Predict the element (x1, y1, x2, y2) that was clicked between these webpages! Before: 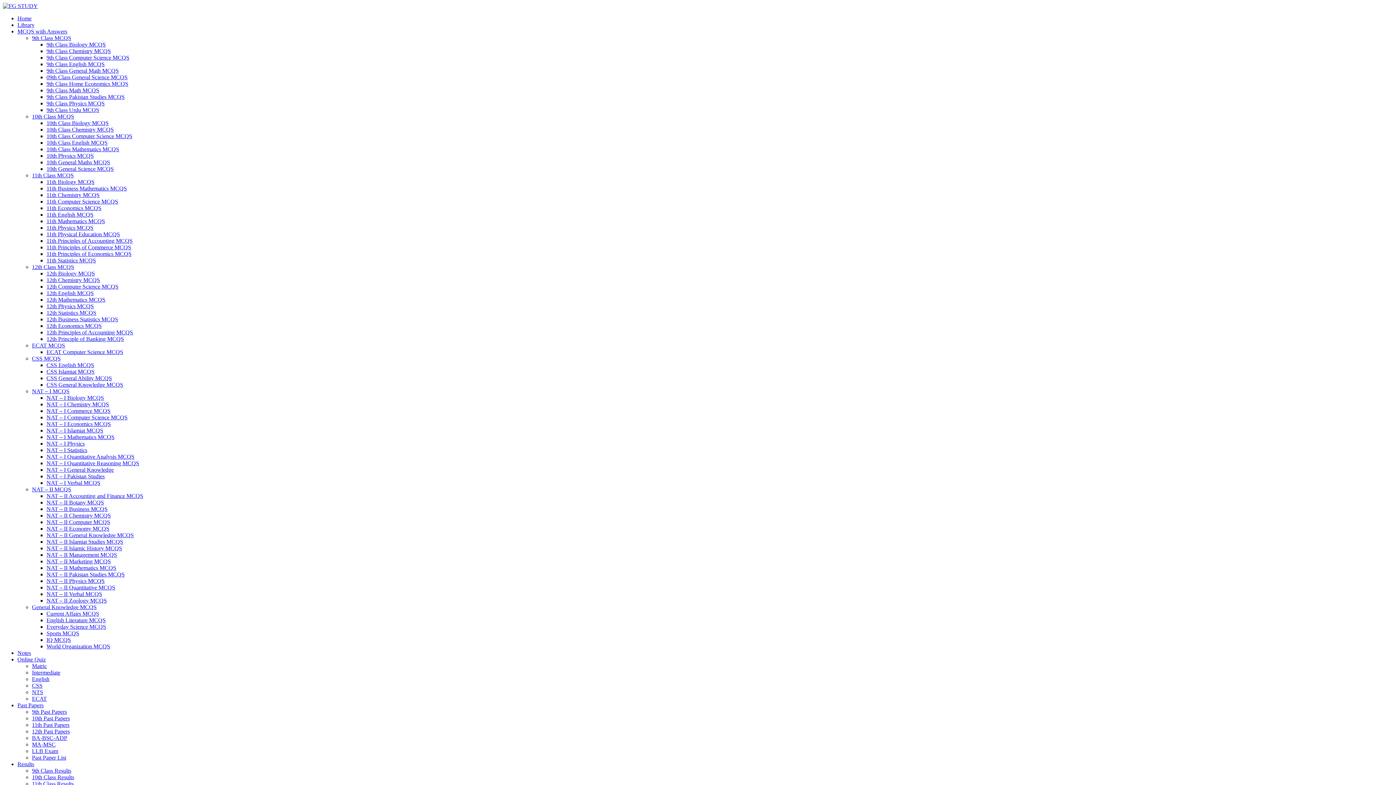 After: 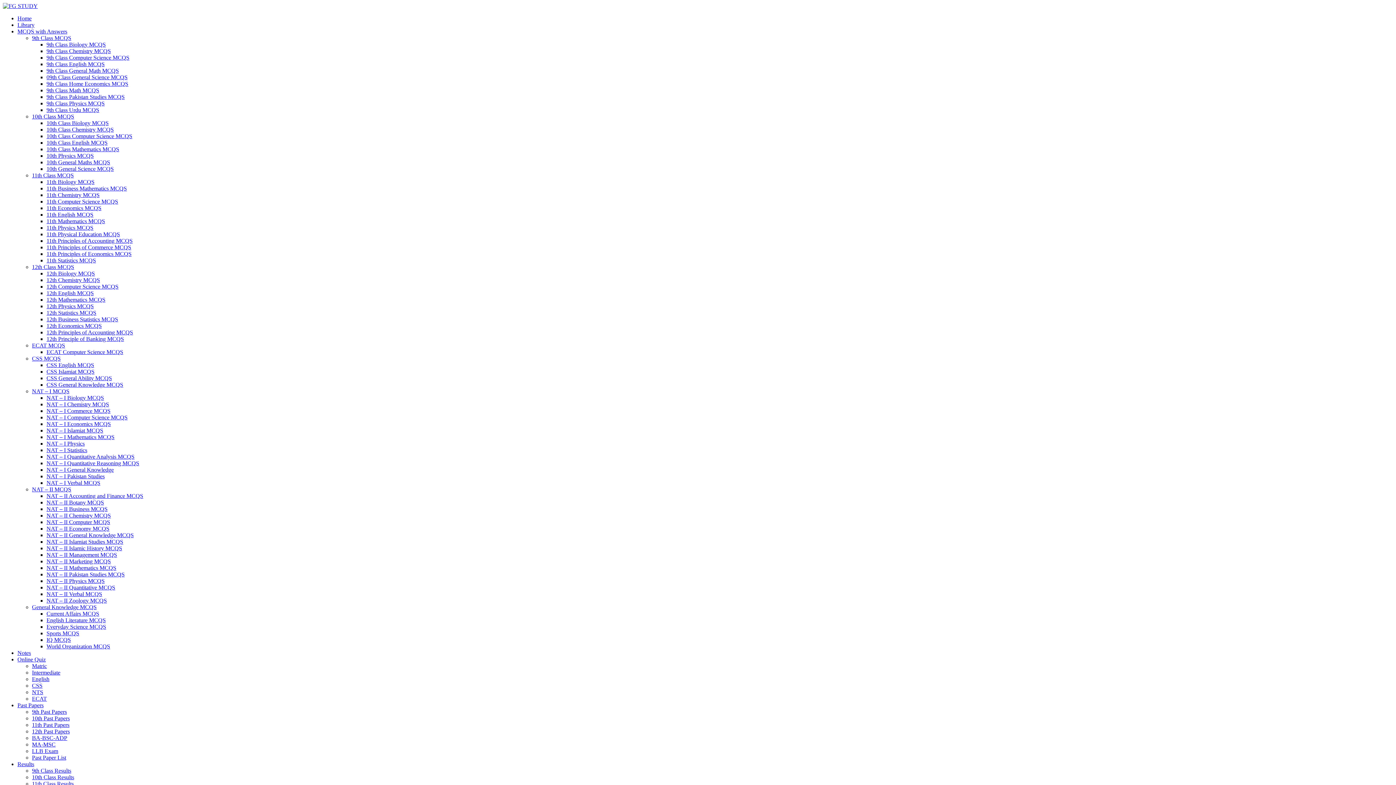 Action: label: 9th Class Home Economics MCQS bbox: (46, 80, 128, 86)